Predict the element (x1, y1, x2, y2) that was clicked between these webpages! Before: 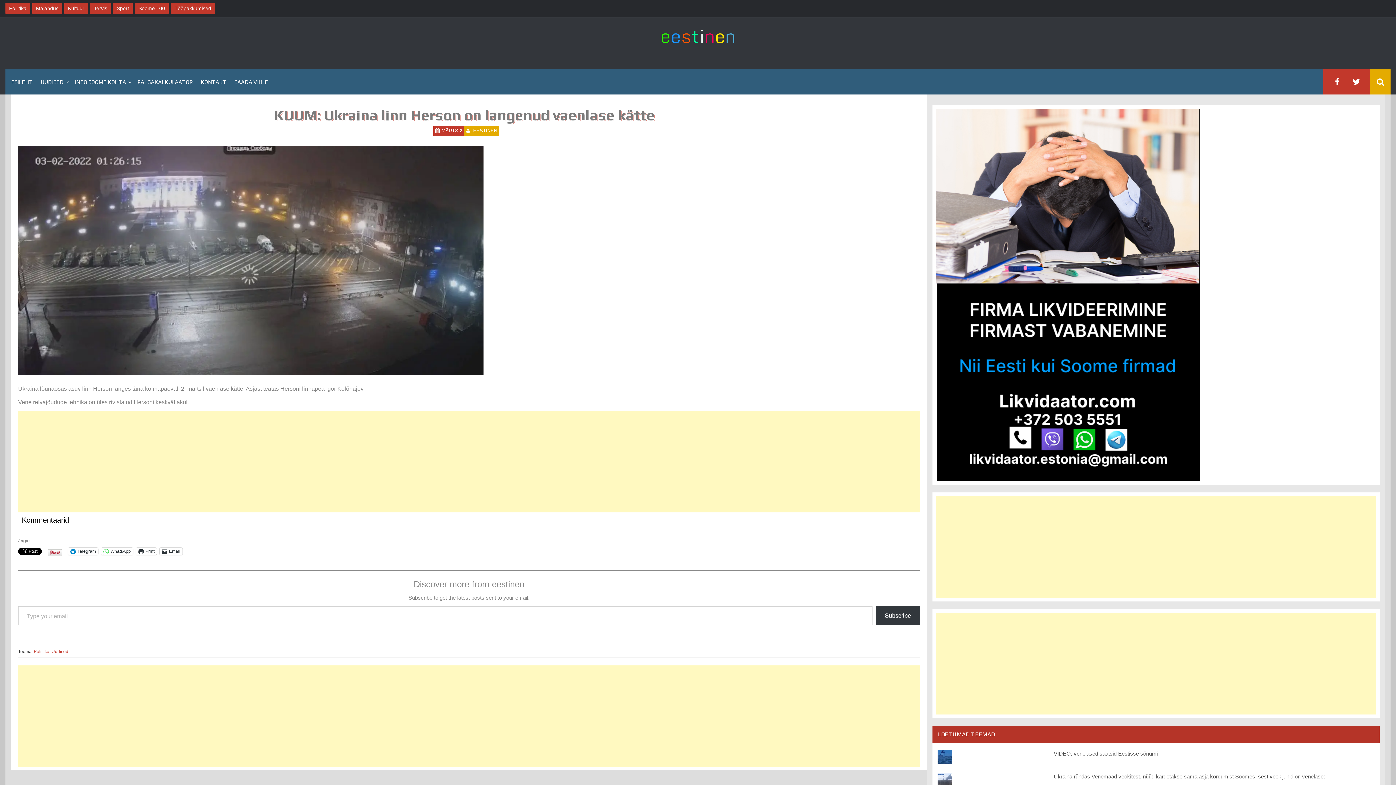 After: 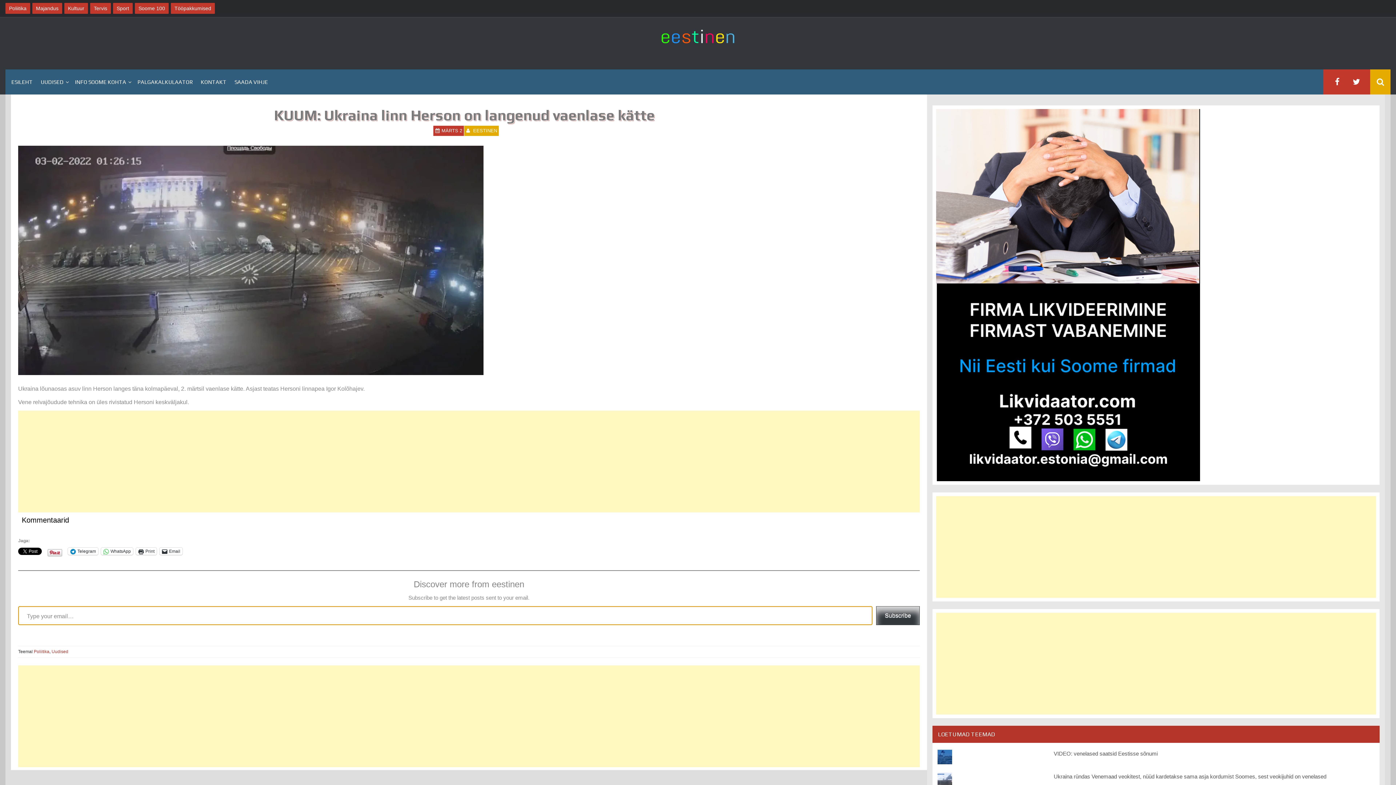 Action: label: Subscribe bbox: (876, 606, 919, 625)